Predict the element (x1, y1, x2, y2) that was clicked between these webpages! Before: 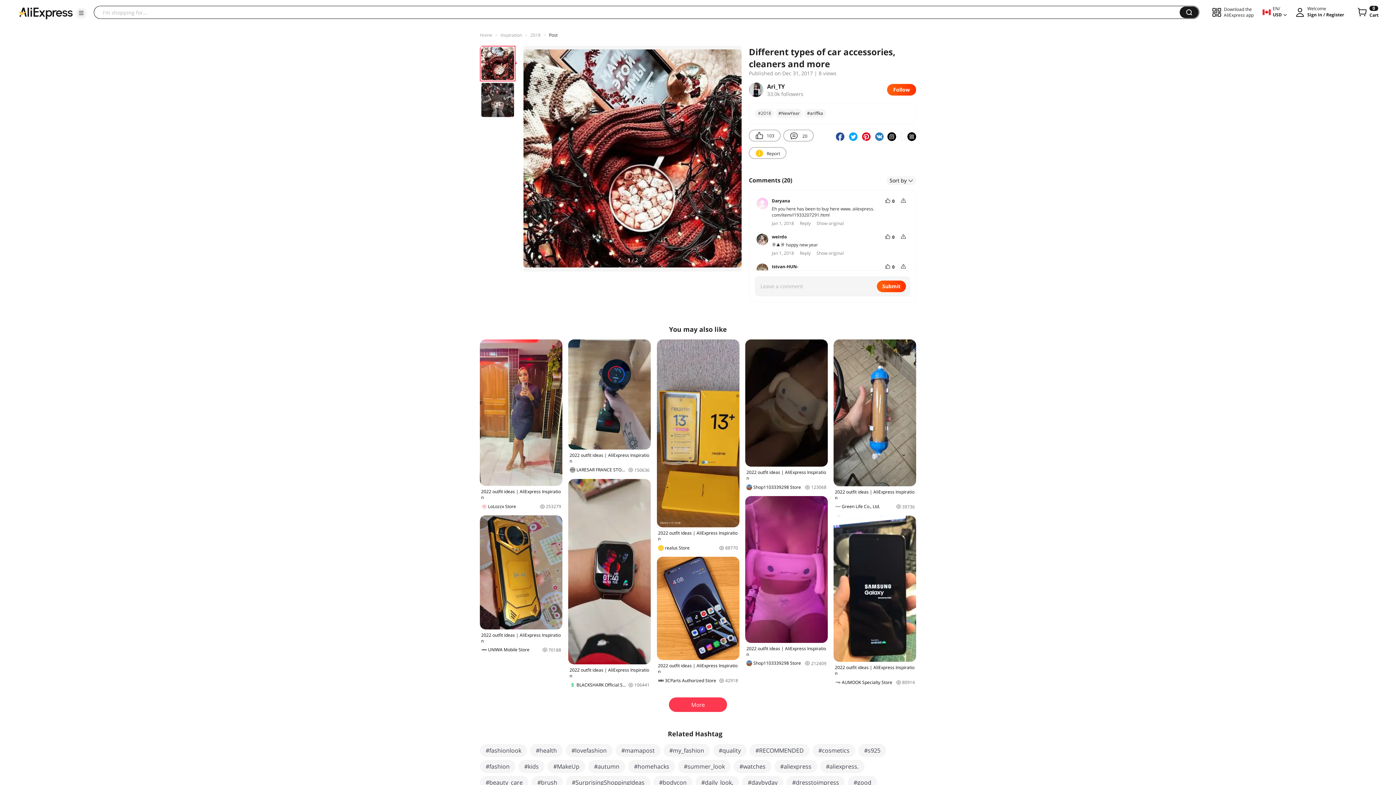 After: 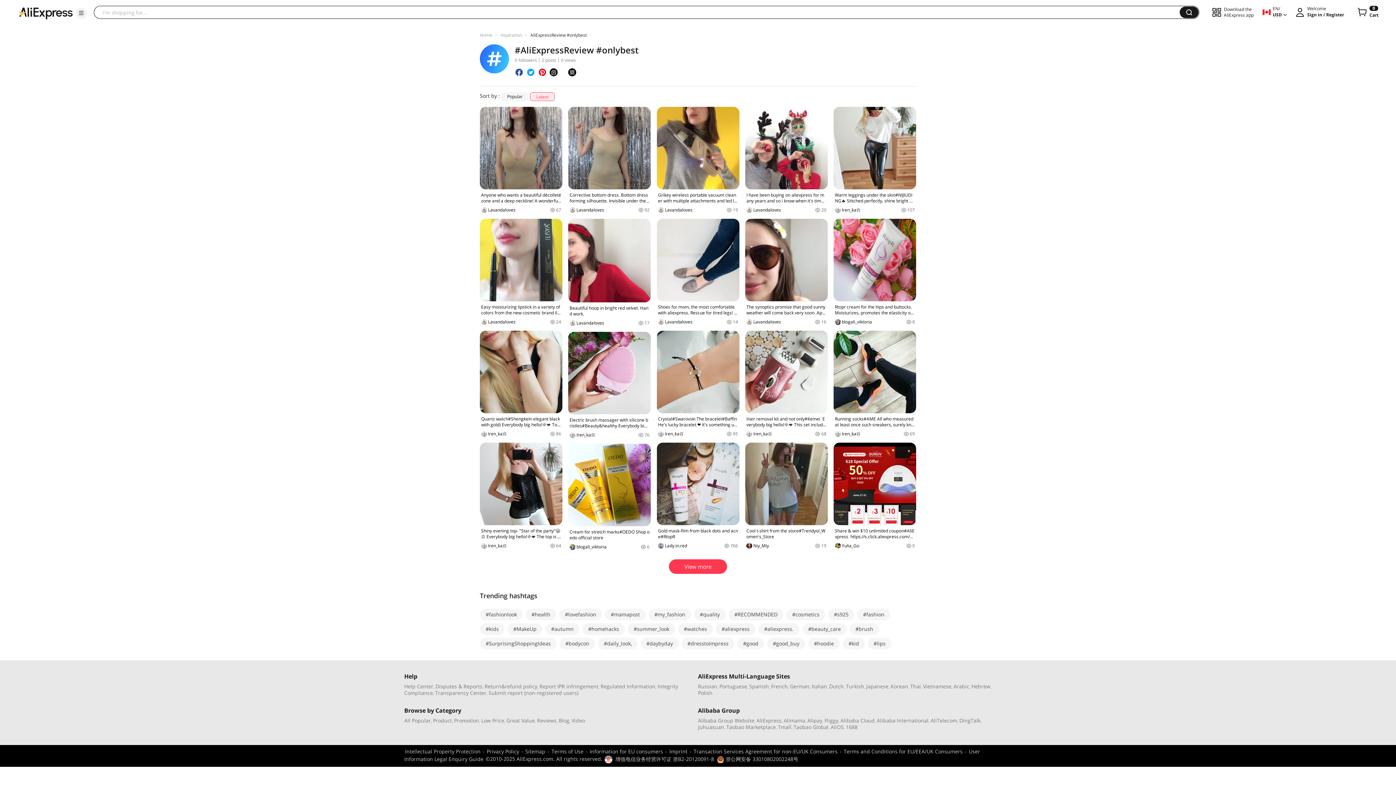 Action: bbox: (713, 744, 746, 757) label: #quality